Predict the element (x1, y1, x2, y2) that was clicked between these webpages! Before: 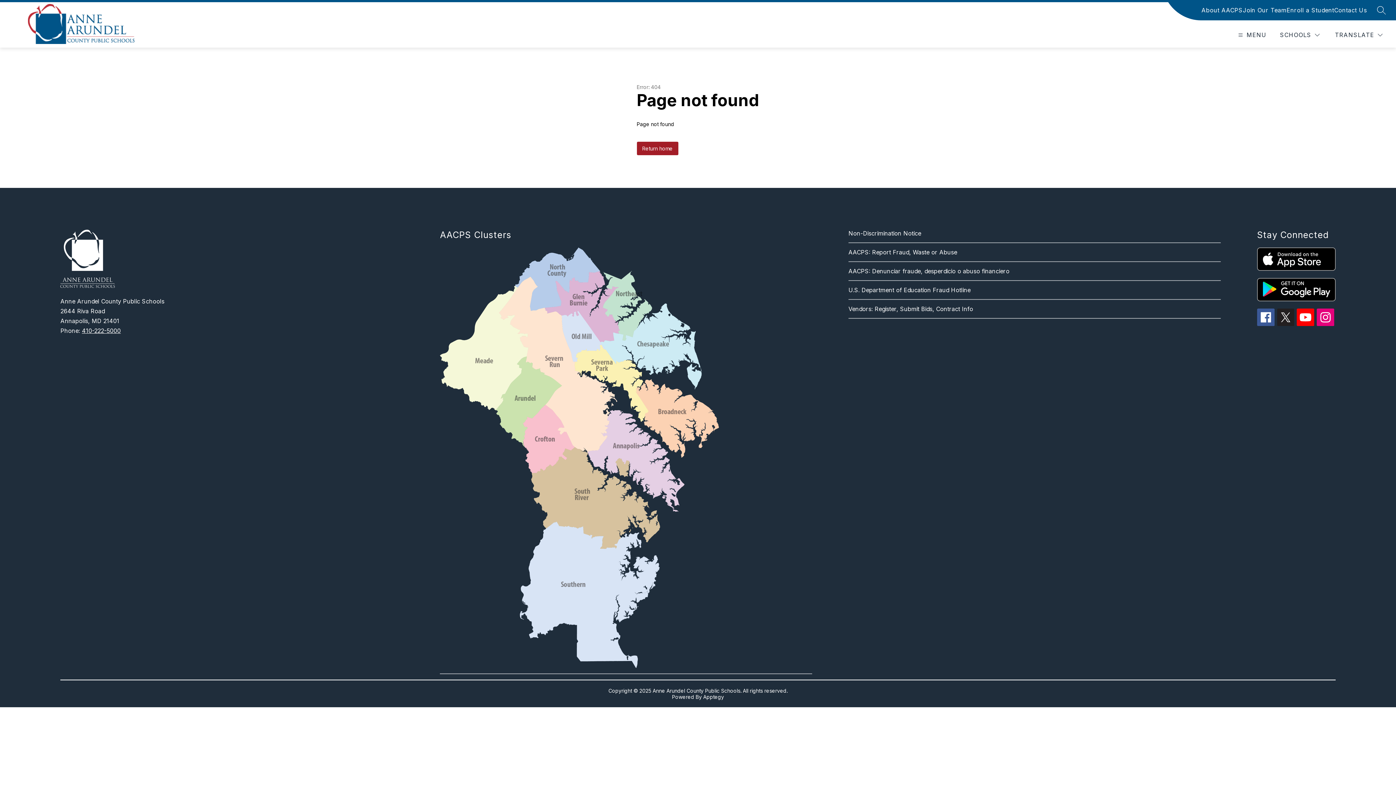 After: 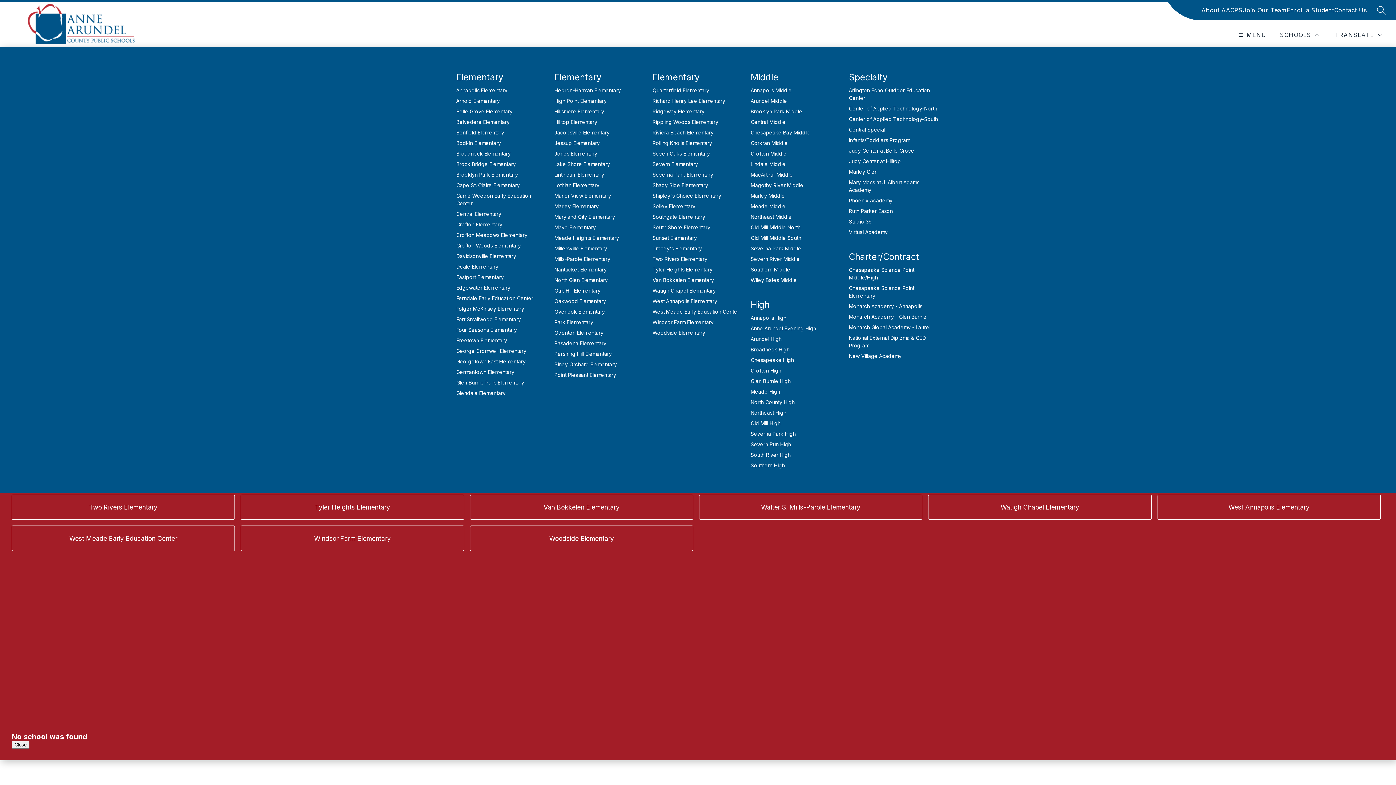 Action: bbox: (1278, 30, 1321, 39) label: SCHOOLS